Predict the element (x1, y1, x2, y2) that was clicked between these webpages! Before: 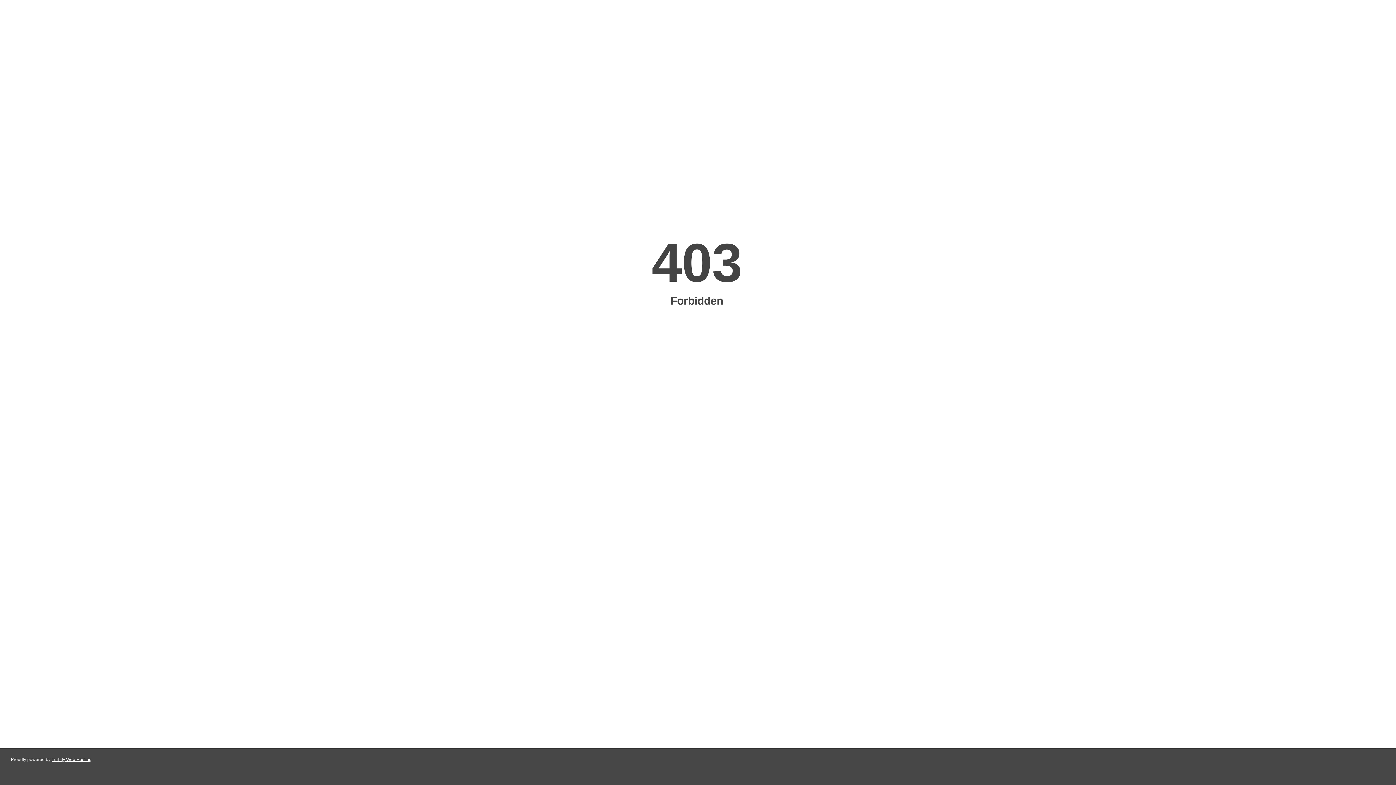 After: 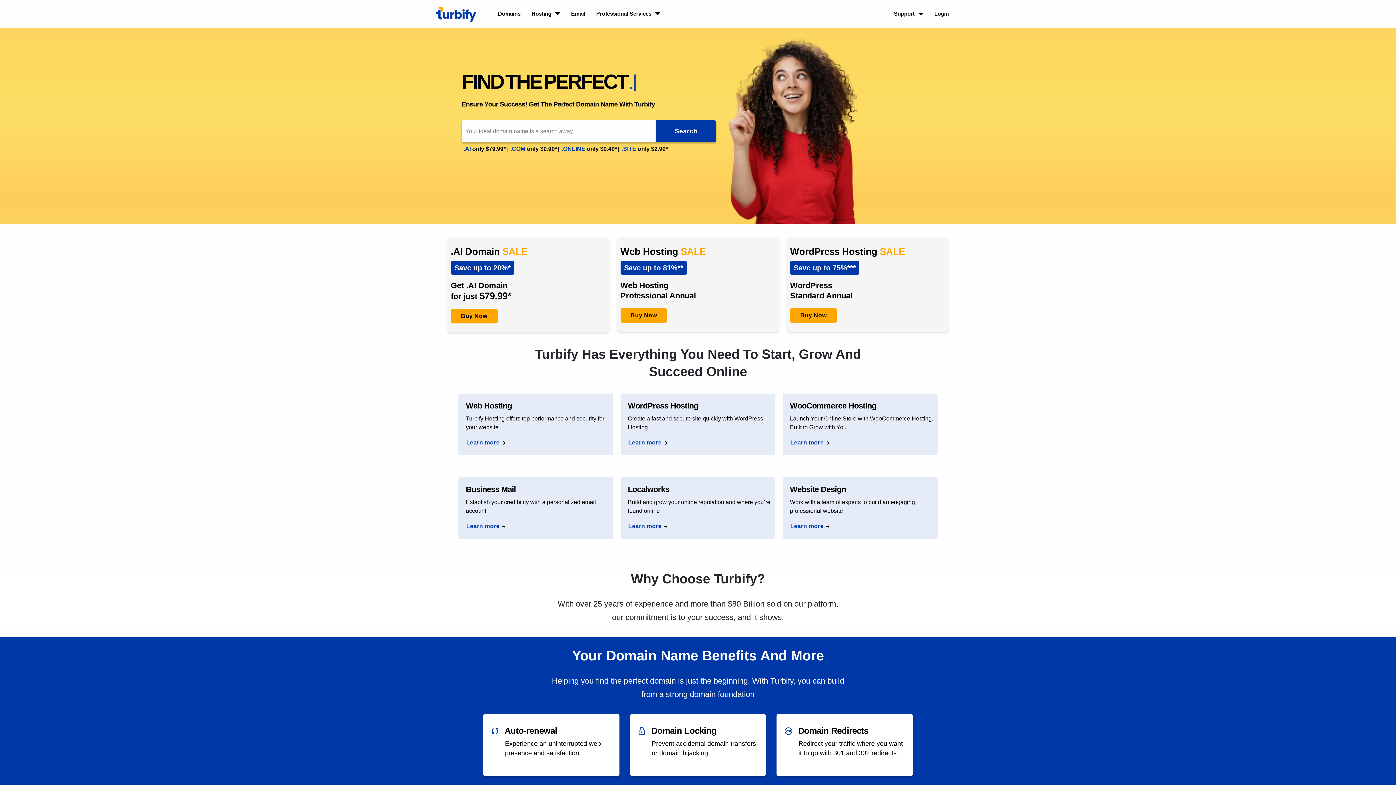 Action: label: Turbify Web Hosting bbox: (51, 757, 91, 762)